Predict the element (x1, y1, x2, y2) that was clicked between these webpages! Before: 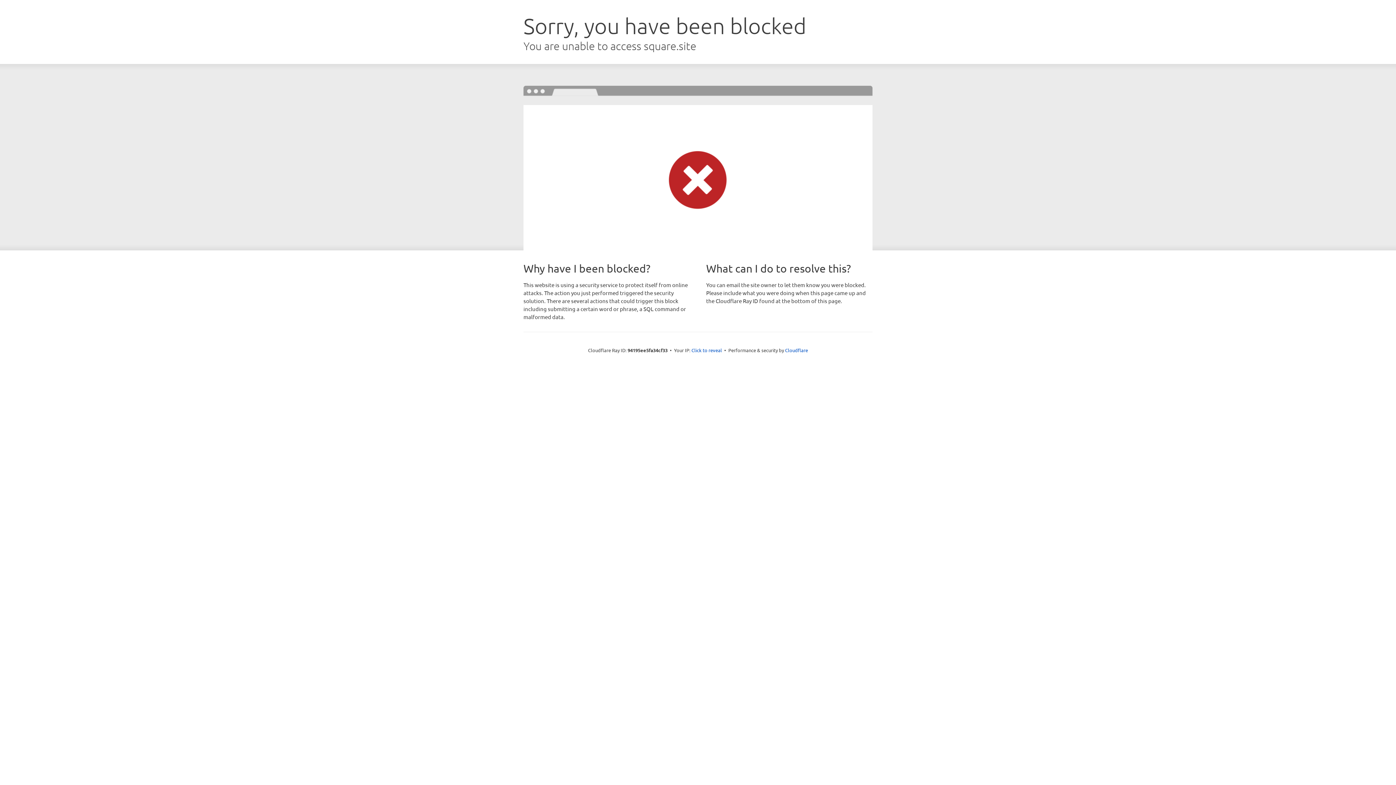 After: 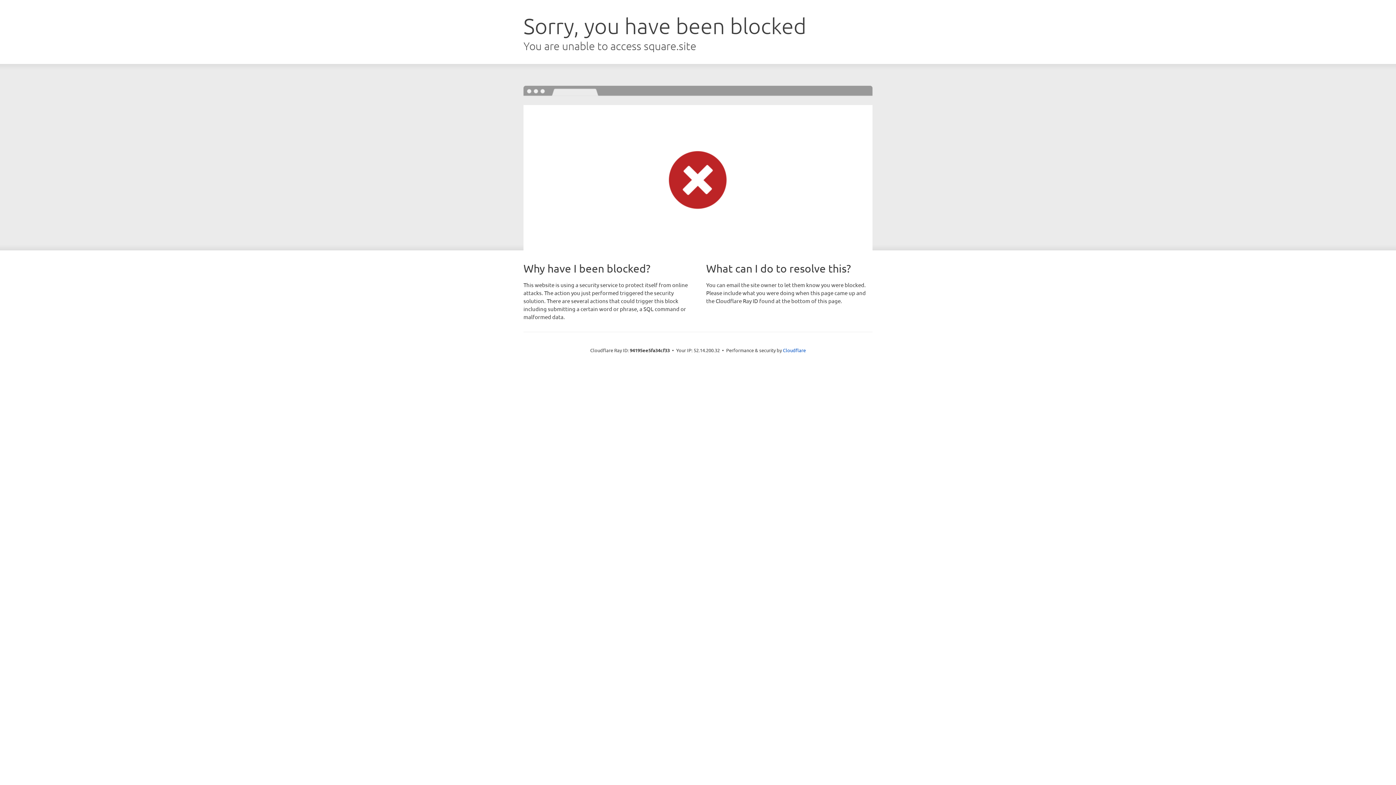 Action: bbox: (691, 346, 722, 353) label: Click to reveal